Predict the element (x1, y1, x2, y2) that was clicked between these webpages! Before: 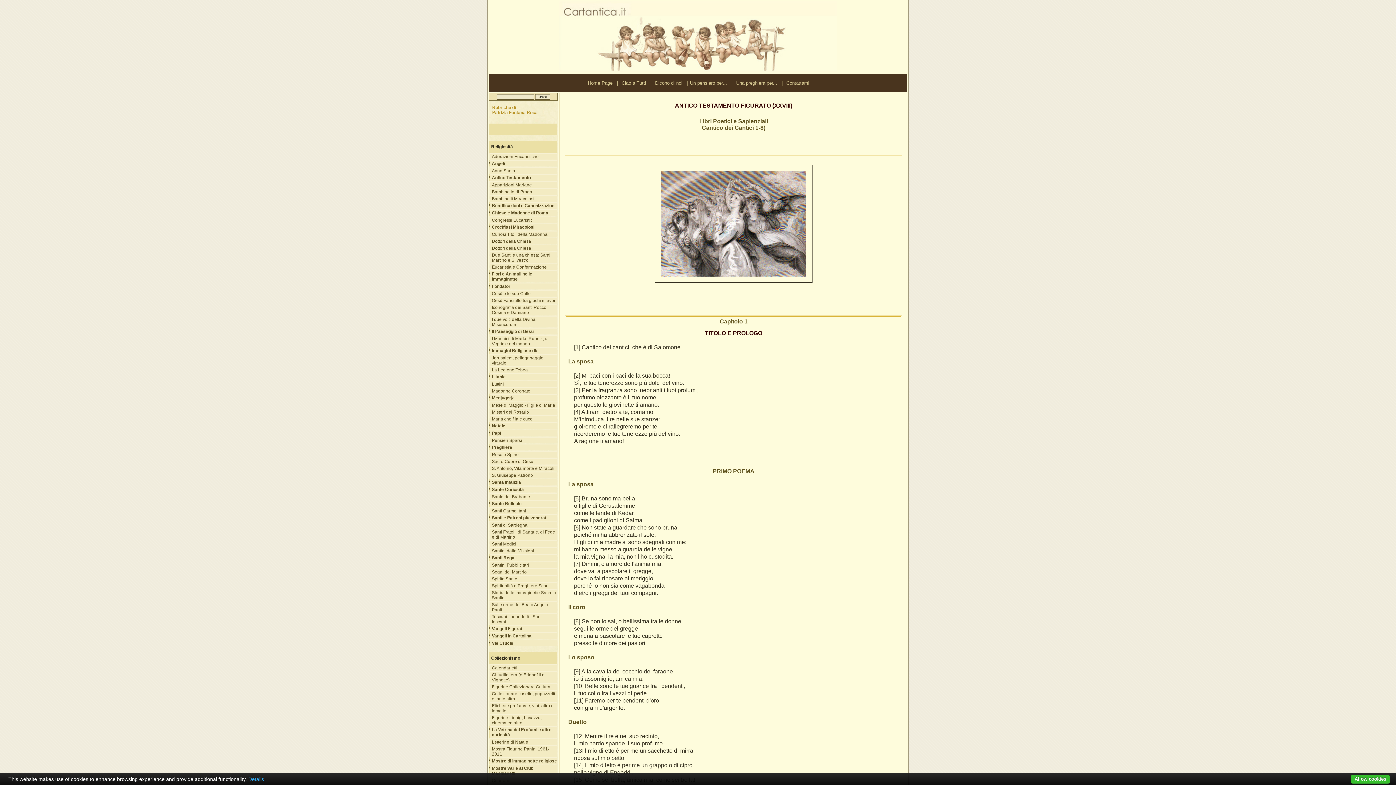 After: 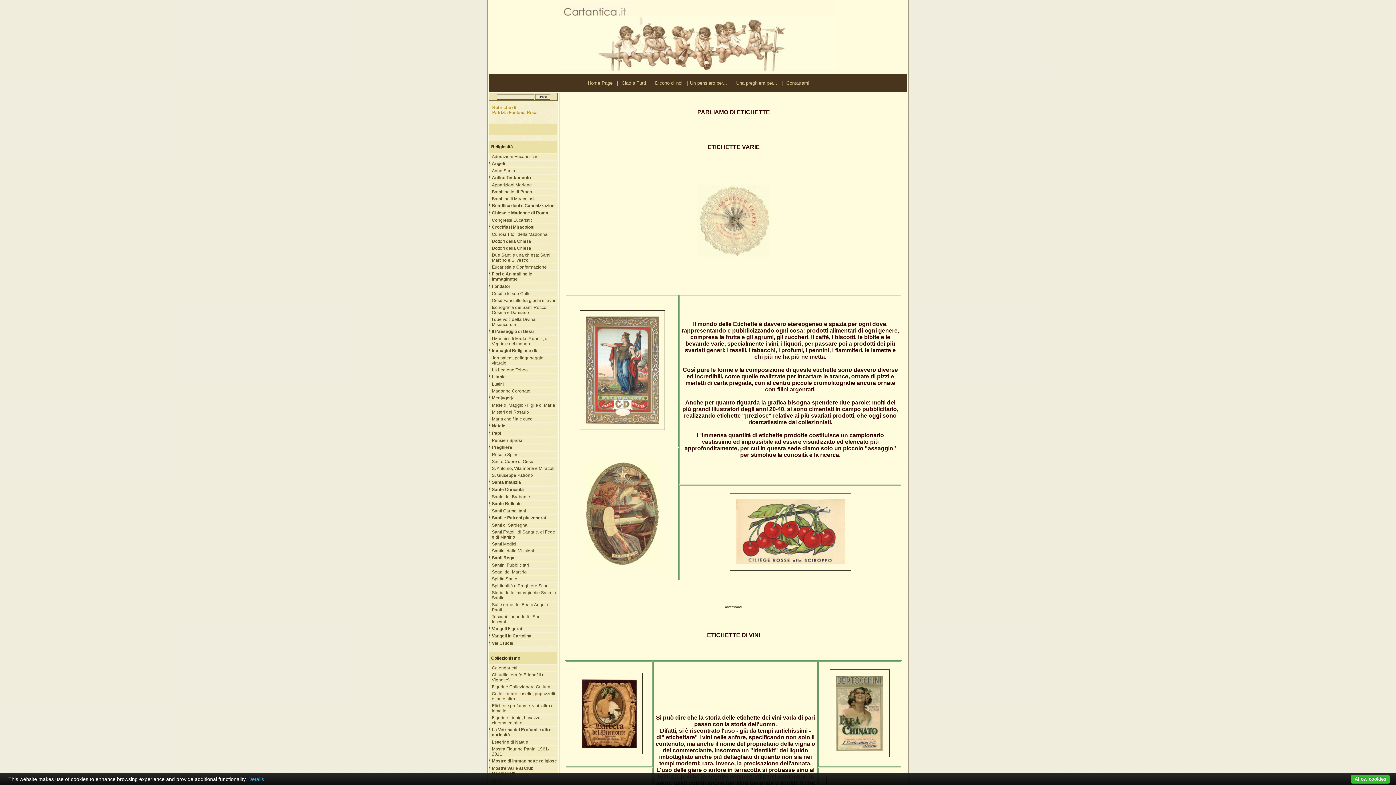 Action: bbox: (490, 702, 557, 714) label: Etichette profumate, vini, altro e lamette